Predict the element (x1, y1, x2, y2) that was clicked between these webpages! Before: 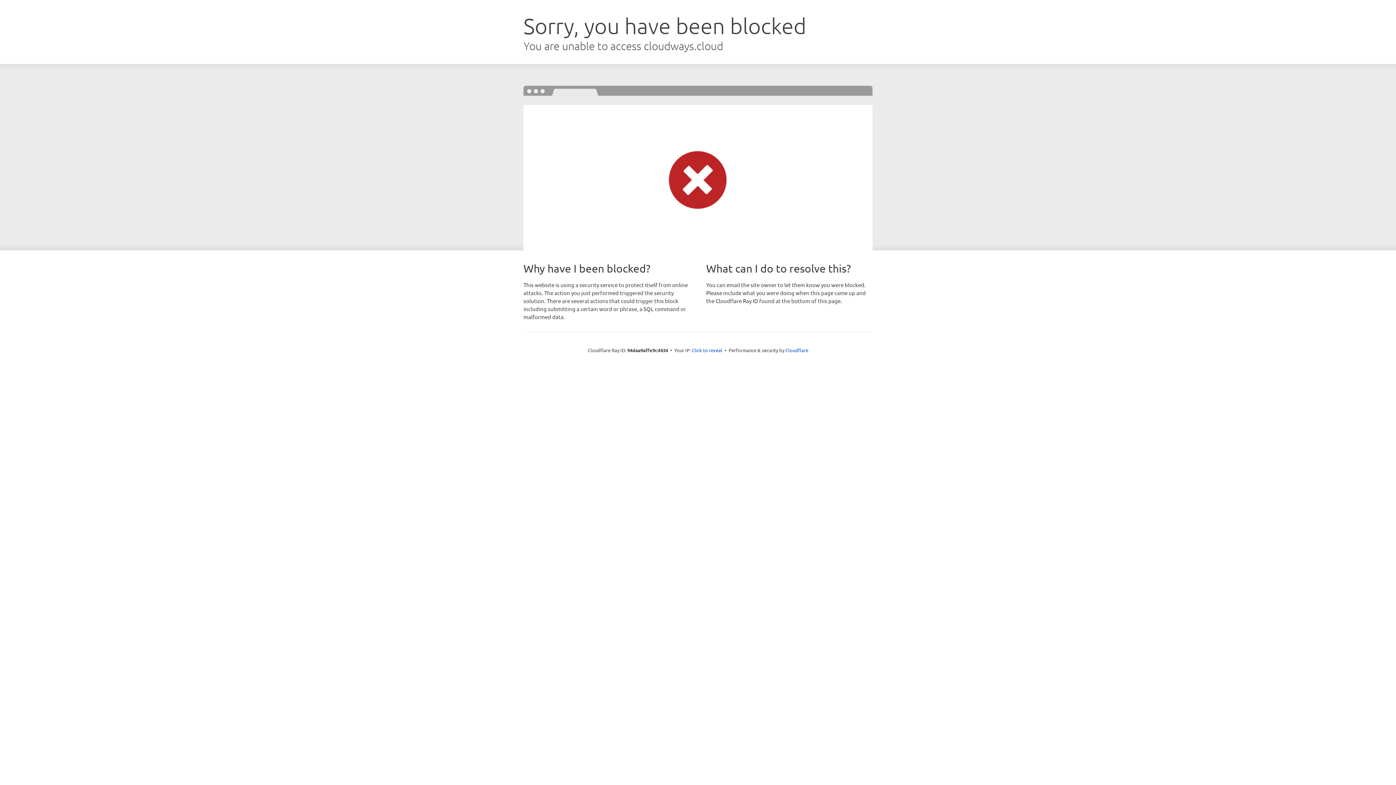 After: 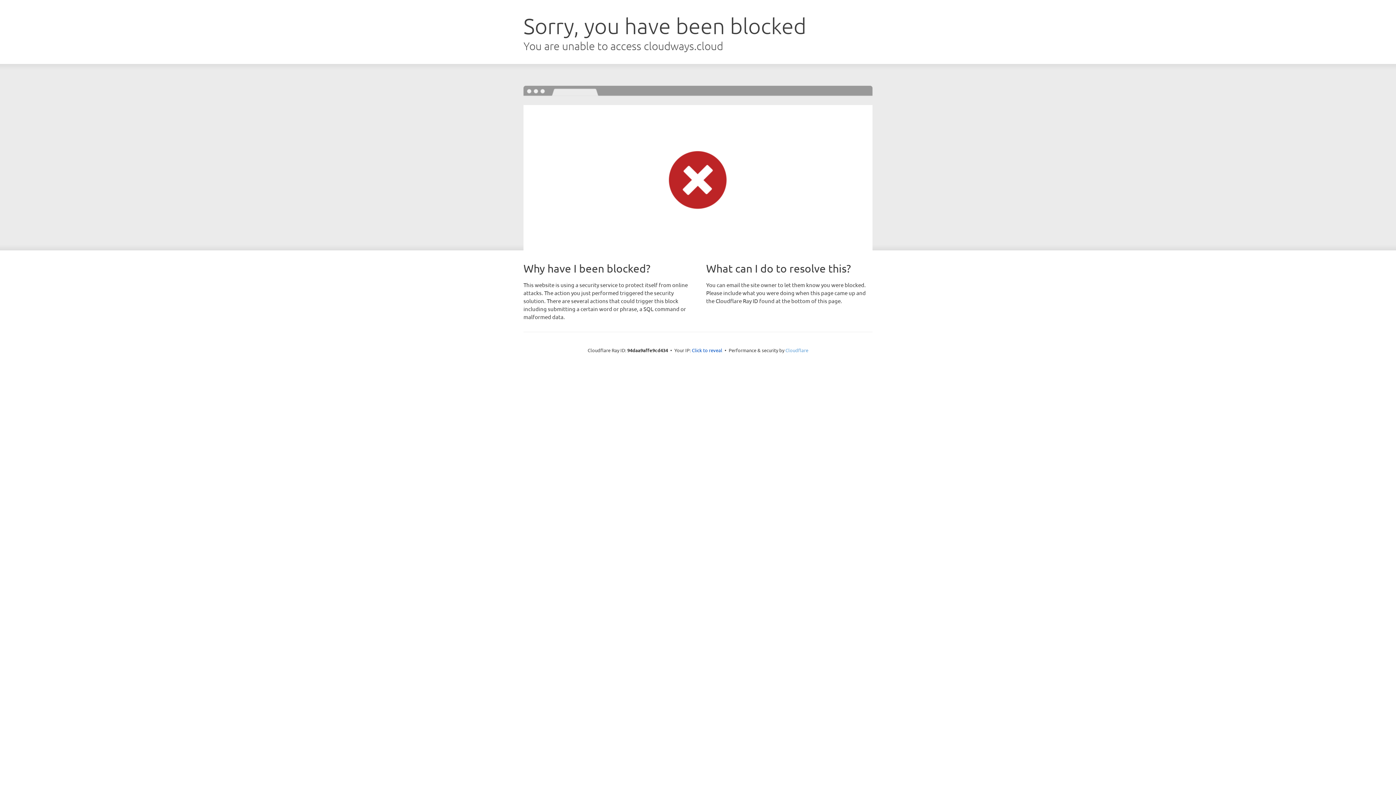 Action: bbox: (785, 347, 808, 353) label: Cloudflare